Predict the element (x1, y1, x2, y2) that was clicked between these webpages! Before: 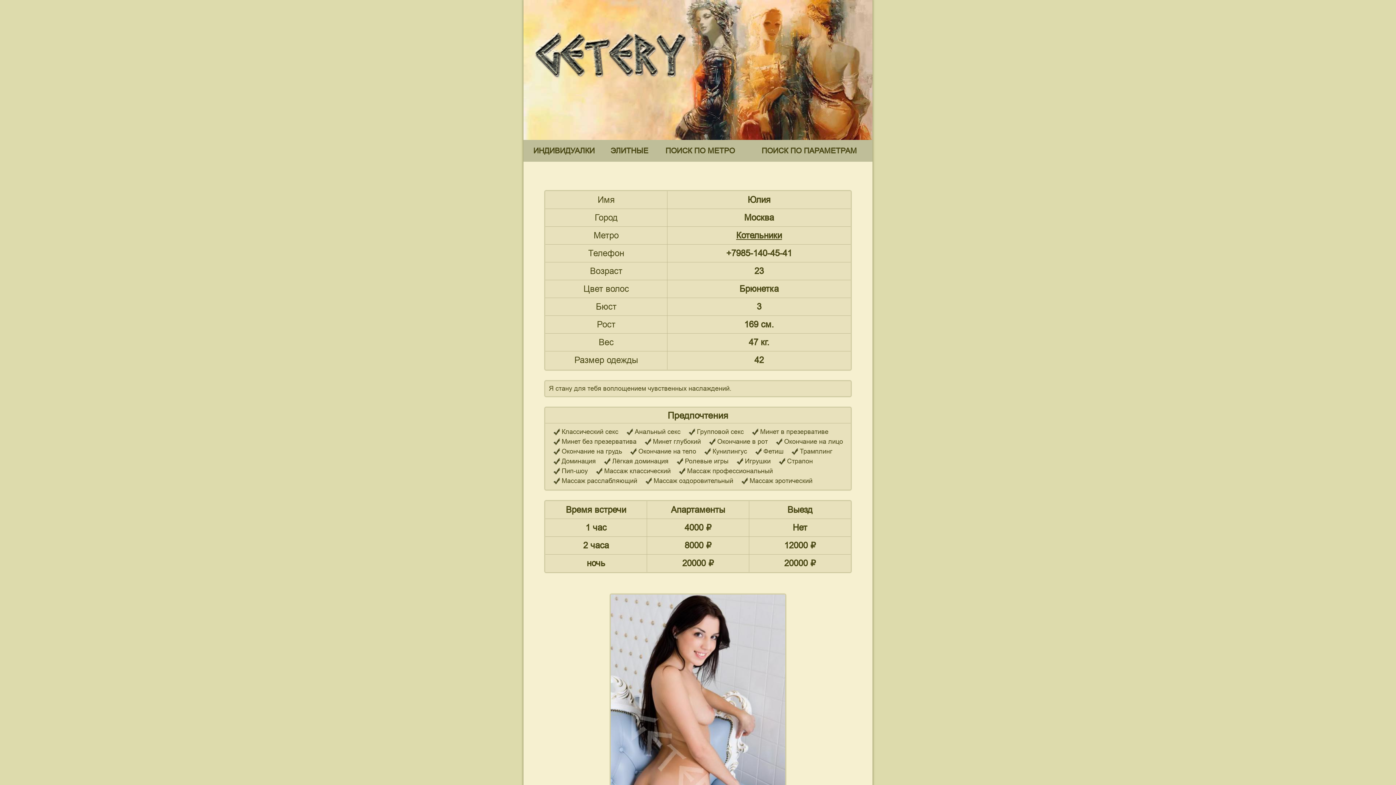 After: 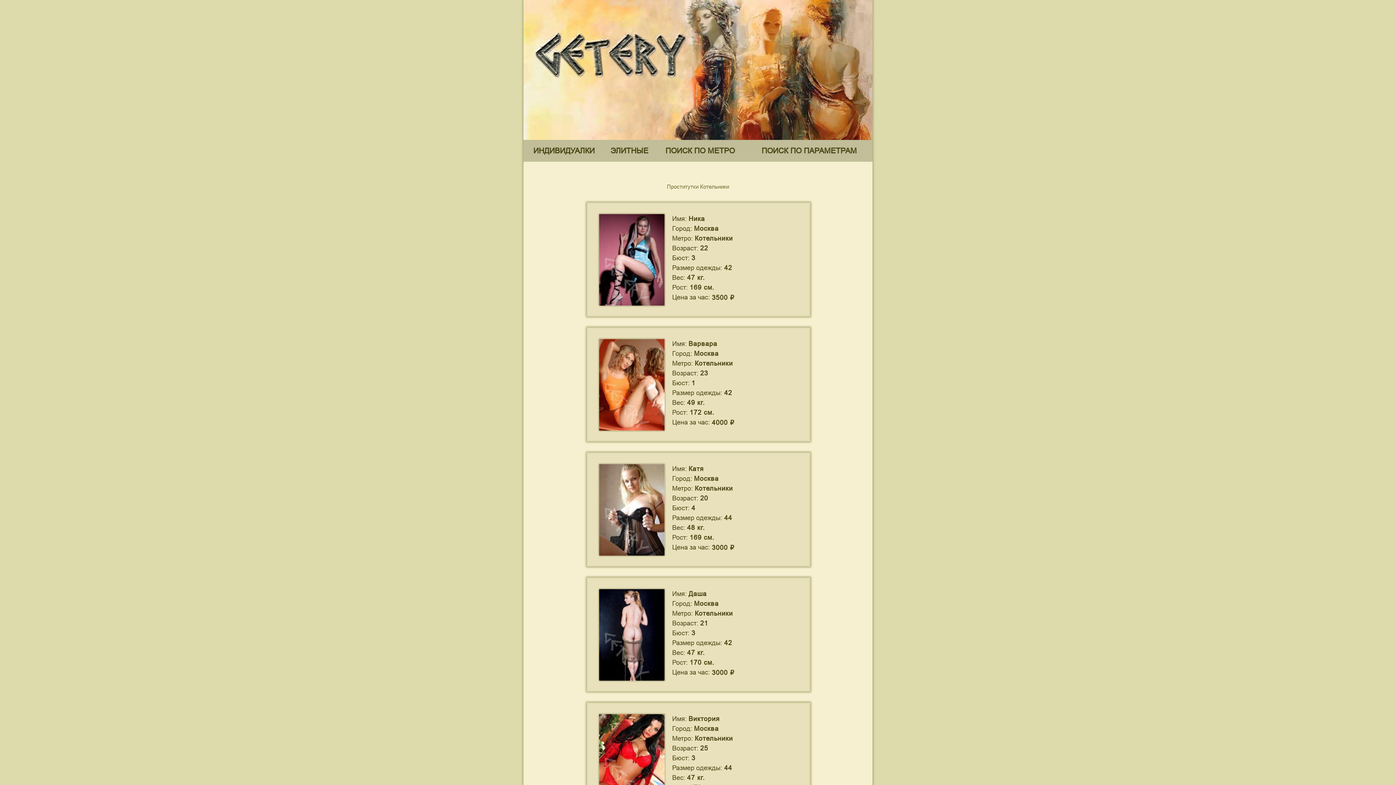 Action: label: Котельники bbox: (736, 230, 782, 240)